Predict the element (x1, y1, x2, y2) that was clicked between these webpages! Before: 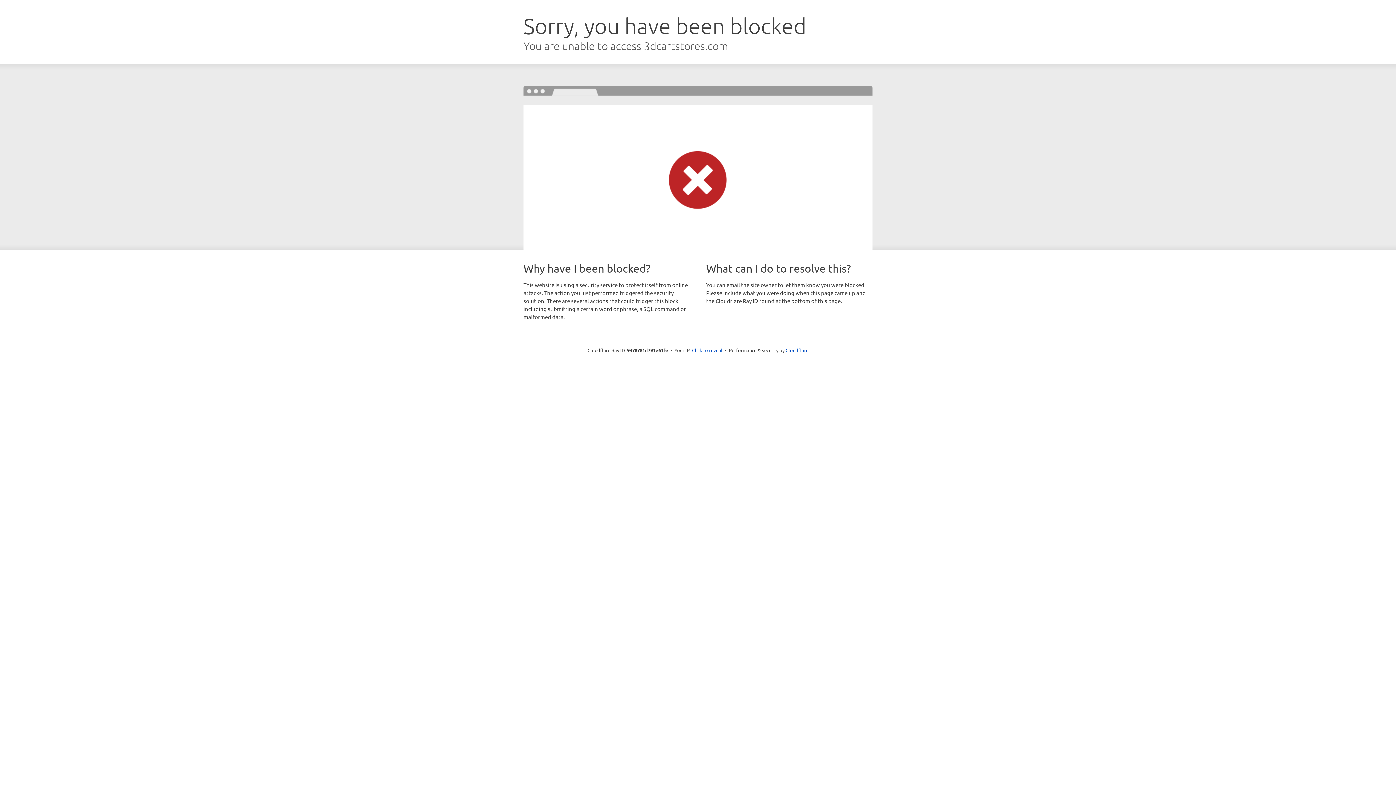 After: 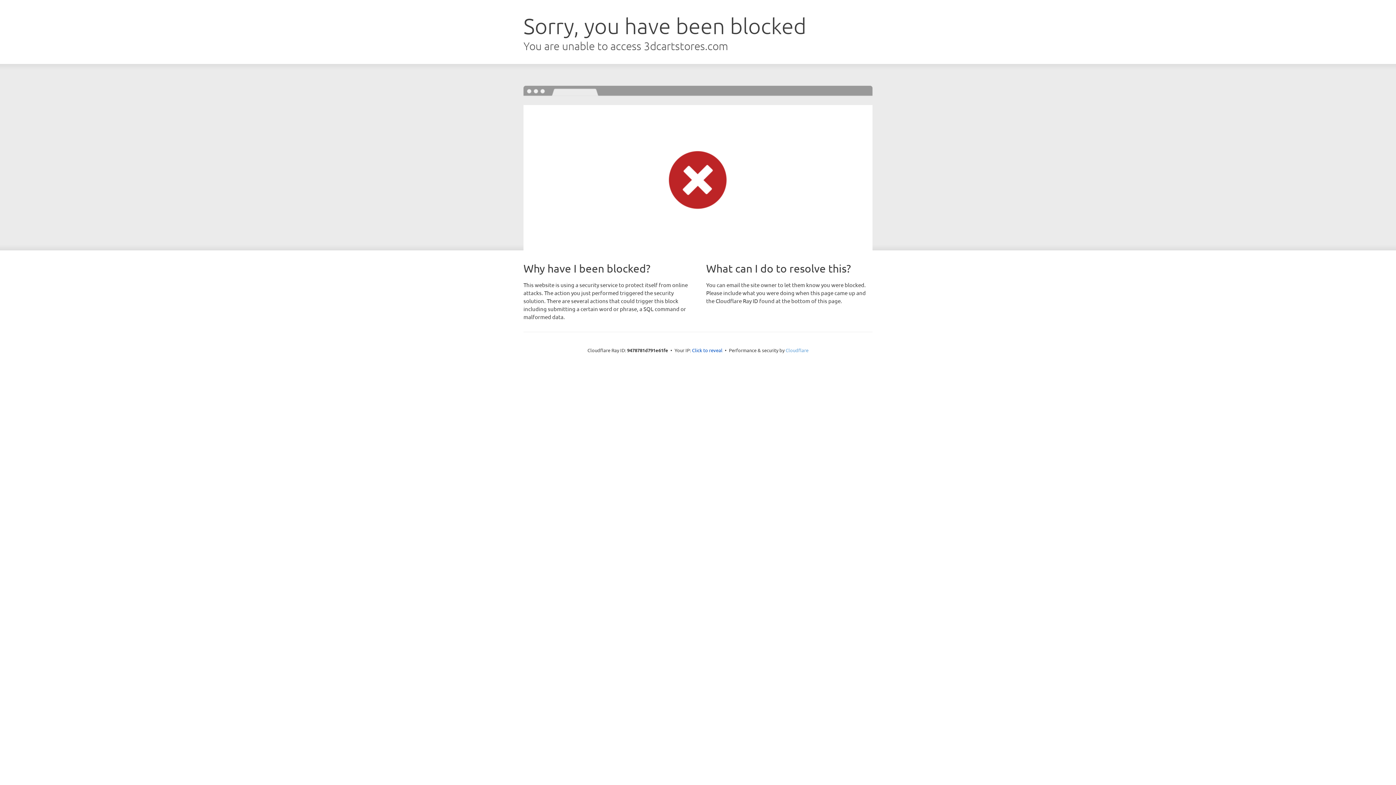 Action: bbox: (785, 347, 808, 353) label: Cloudflare